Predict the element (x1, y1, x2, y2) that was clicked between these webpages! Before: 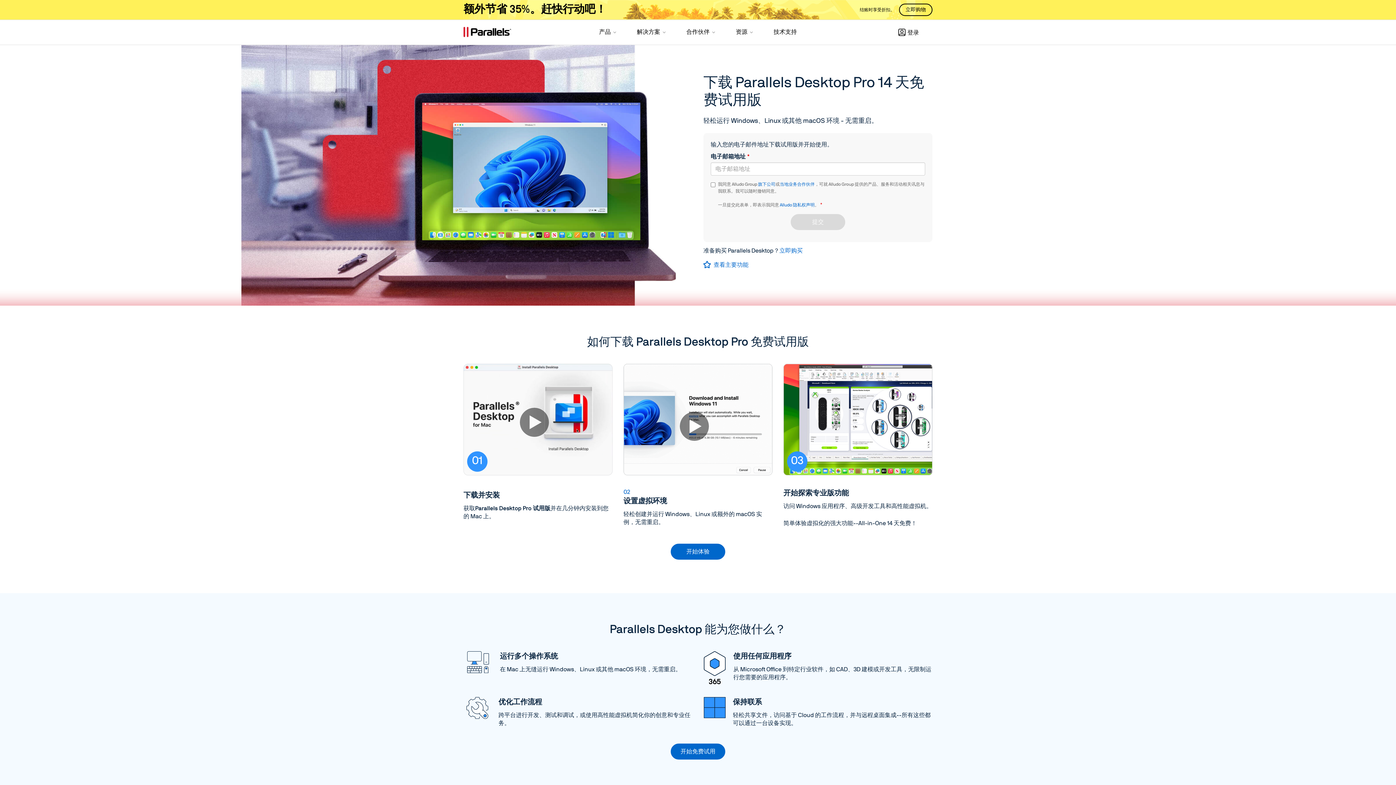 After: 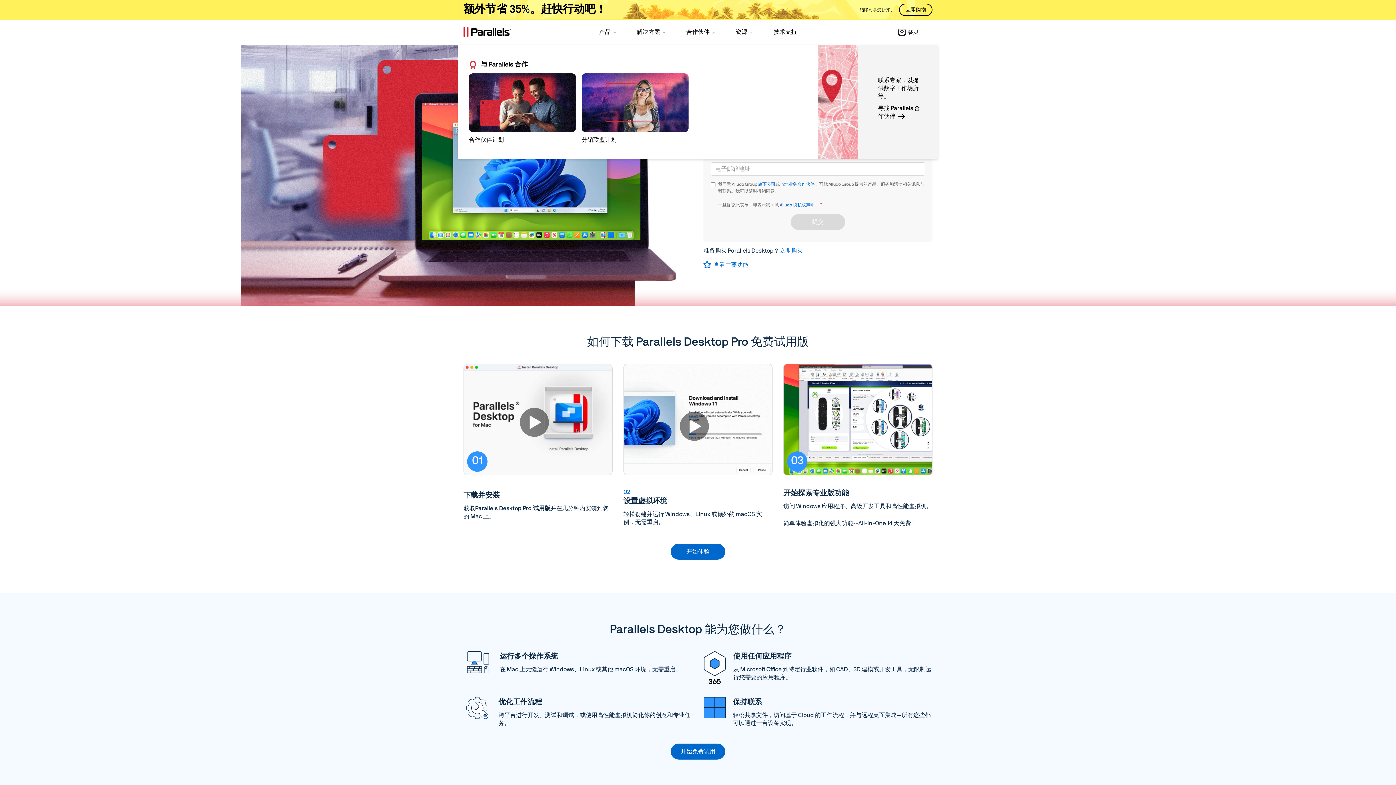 Action: bbox: (677, 19, 725, 45) label: 合作伙伴 